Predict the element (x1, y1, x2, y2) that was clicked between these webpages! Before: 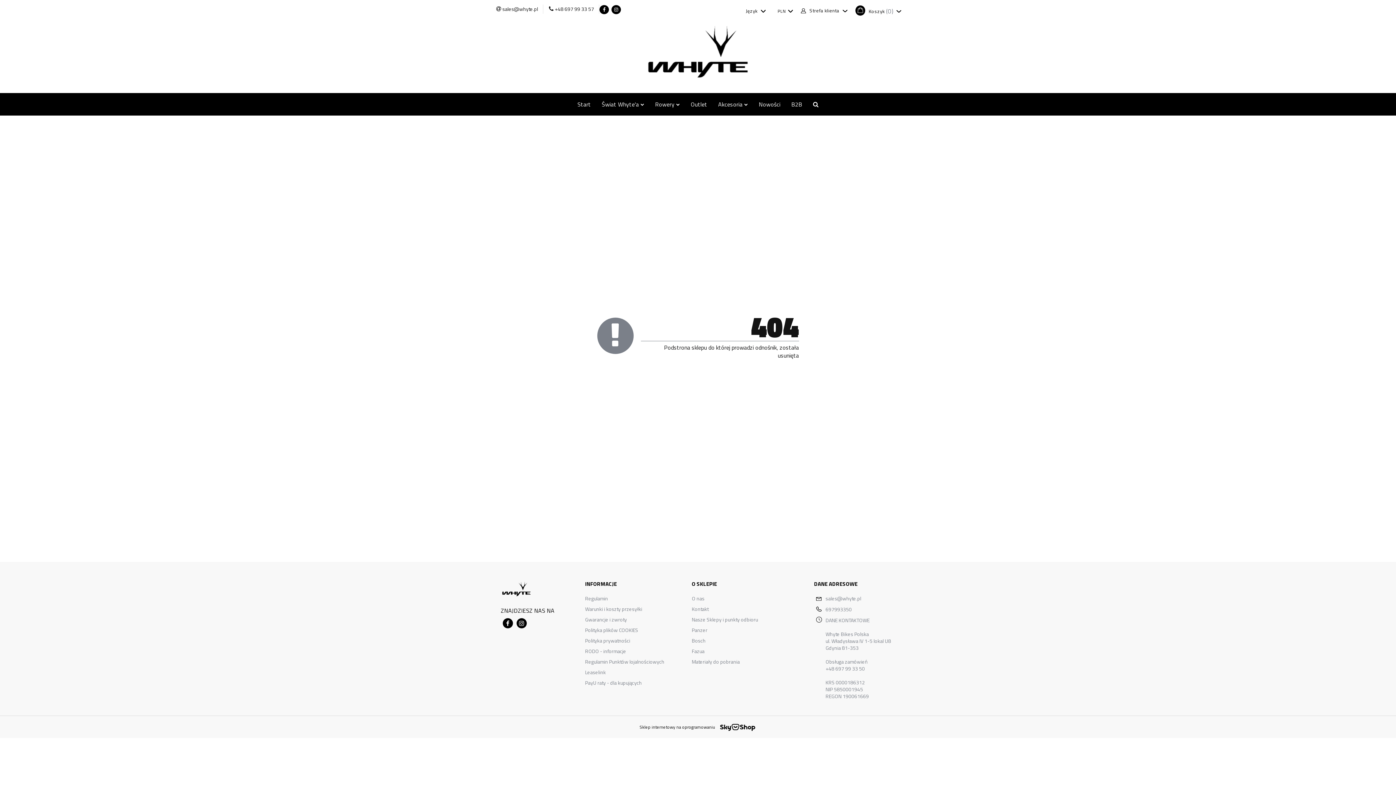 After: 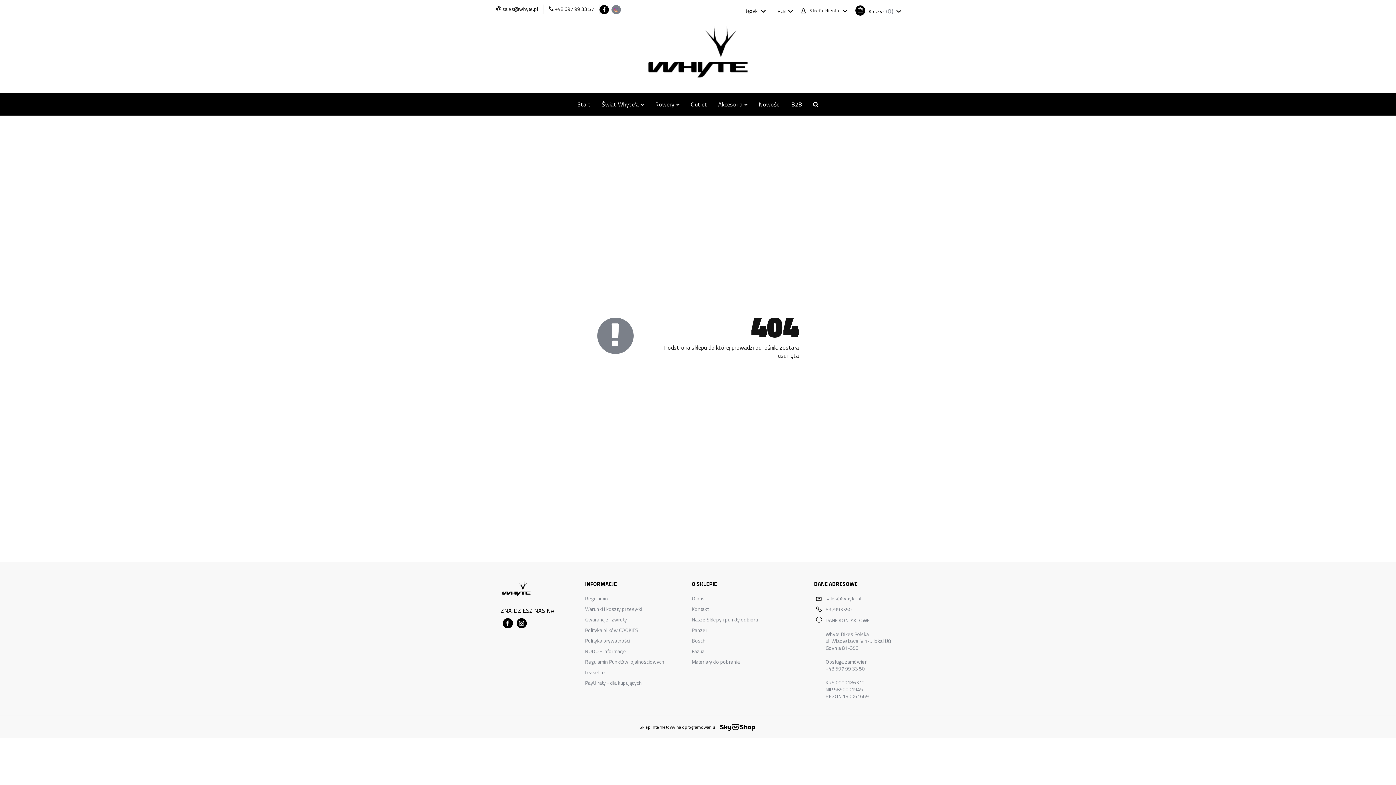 Action: bbox: (614, 7, 618, 12)